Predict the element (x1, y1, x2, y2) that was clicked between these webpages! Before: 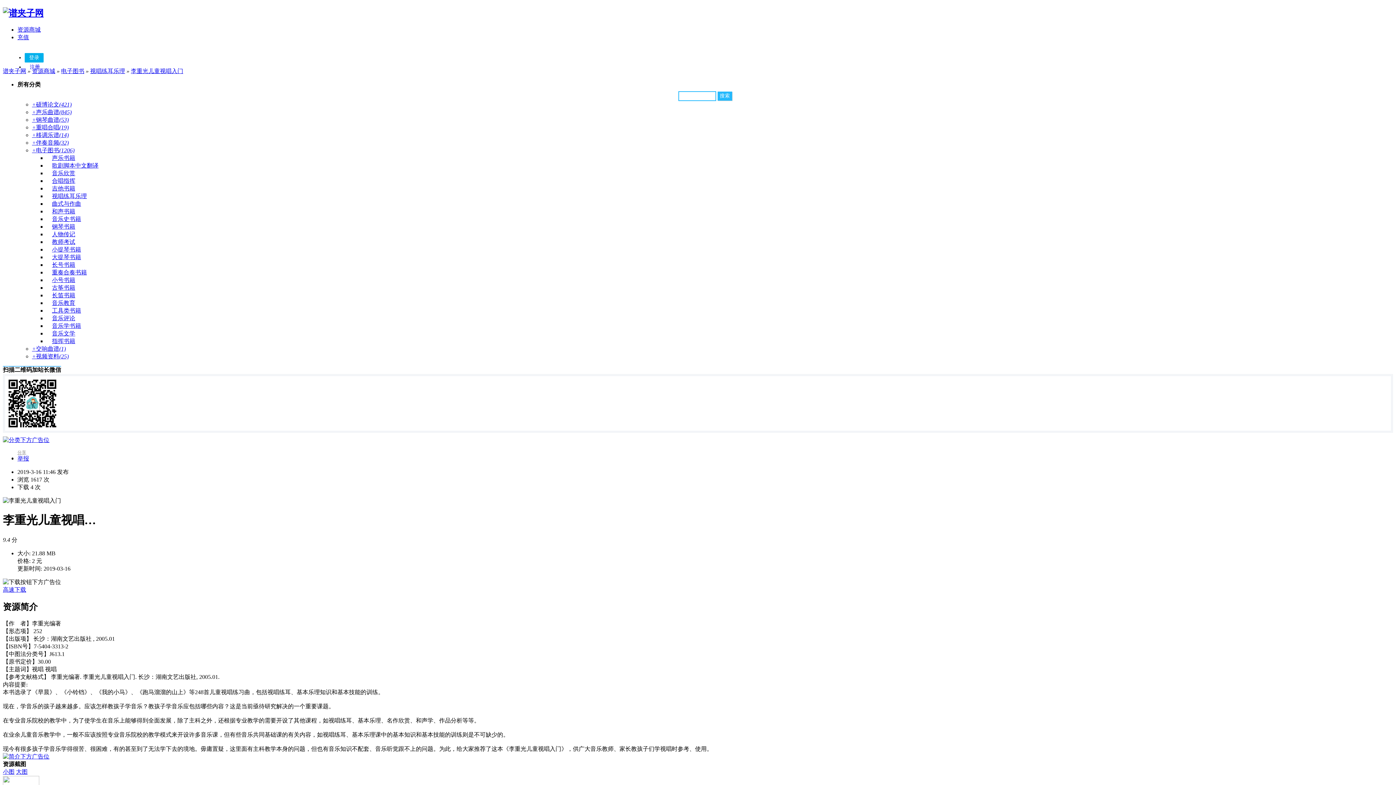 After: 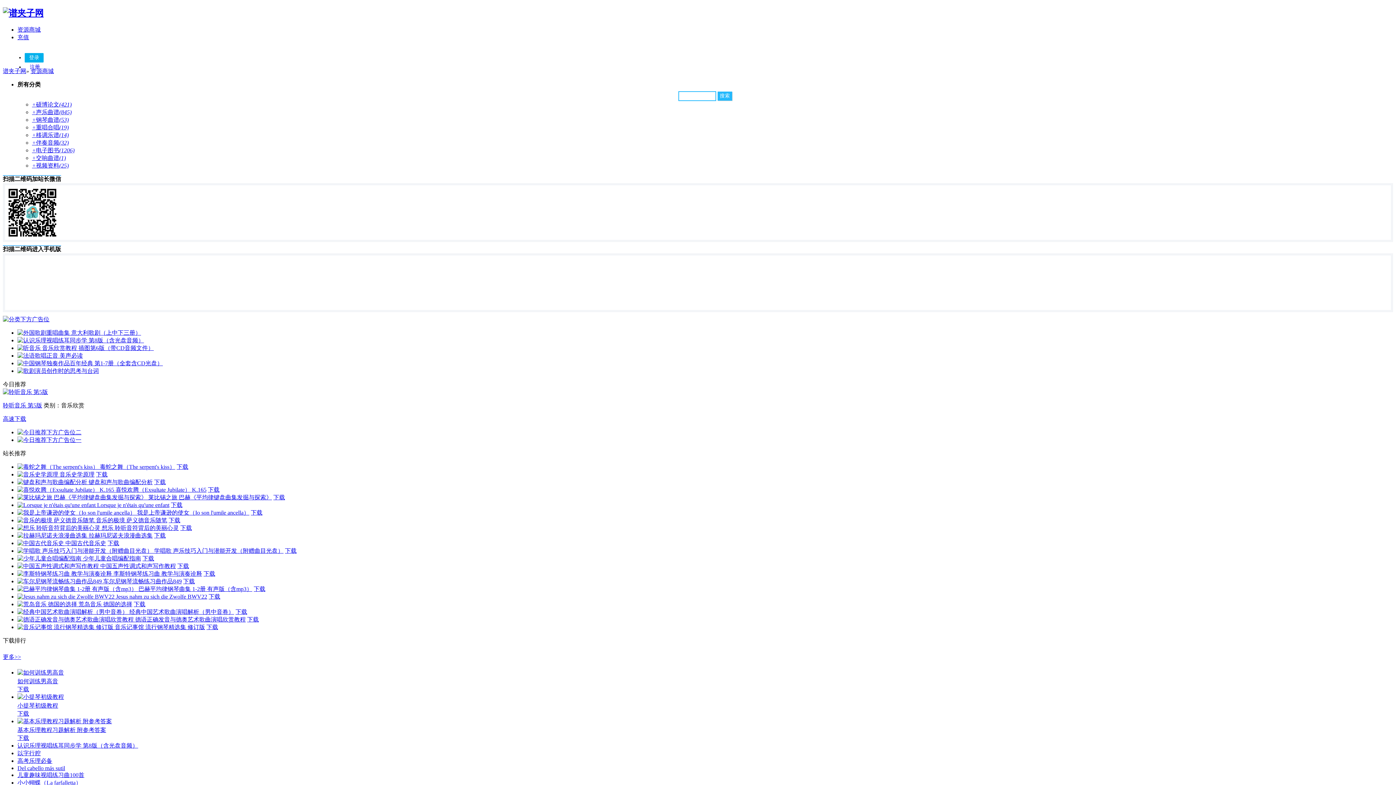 Action: bbox: (2, 67, 26, 74) label: 谱夹子网